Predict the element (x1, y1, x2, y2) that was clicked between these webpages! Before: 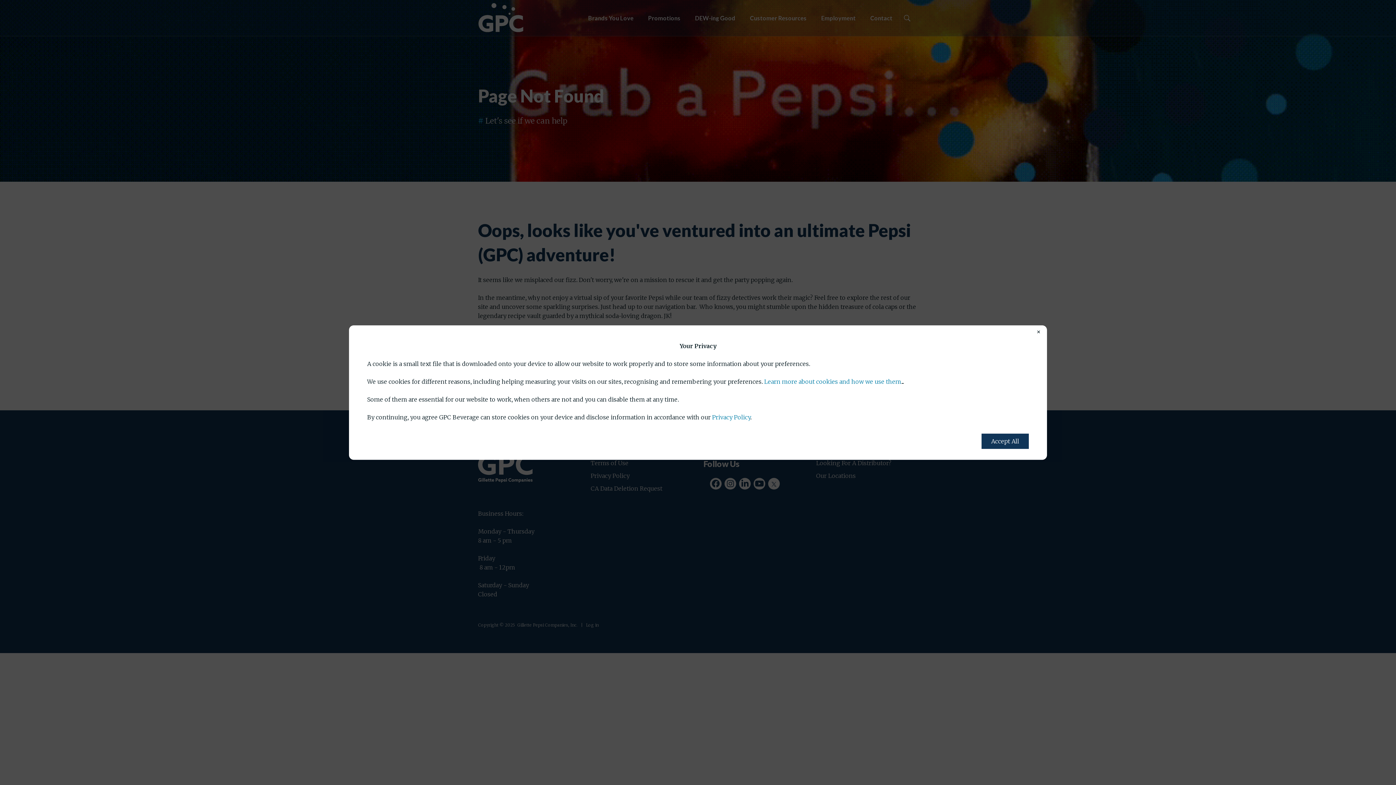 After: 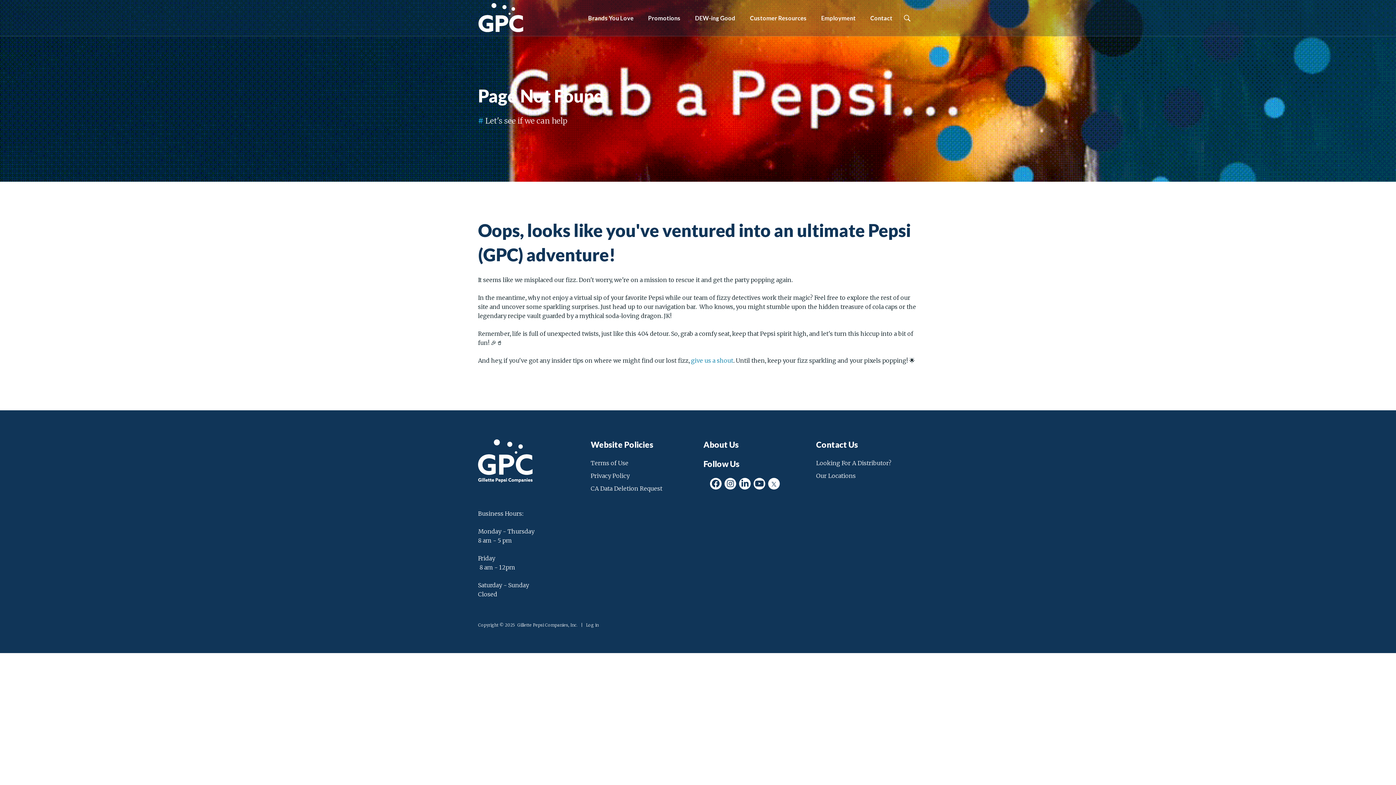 Action: label: Accept All bbox: (981, 433, 1029, 449)